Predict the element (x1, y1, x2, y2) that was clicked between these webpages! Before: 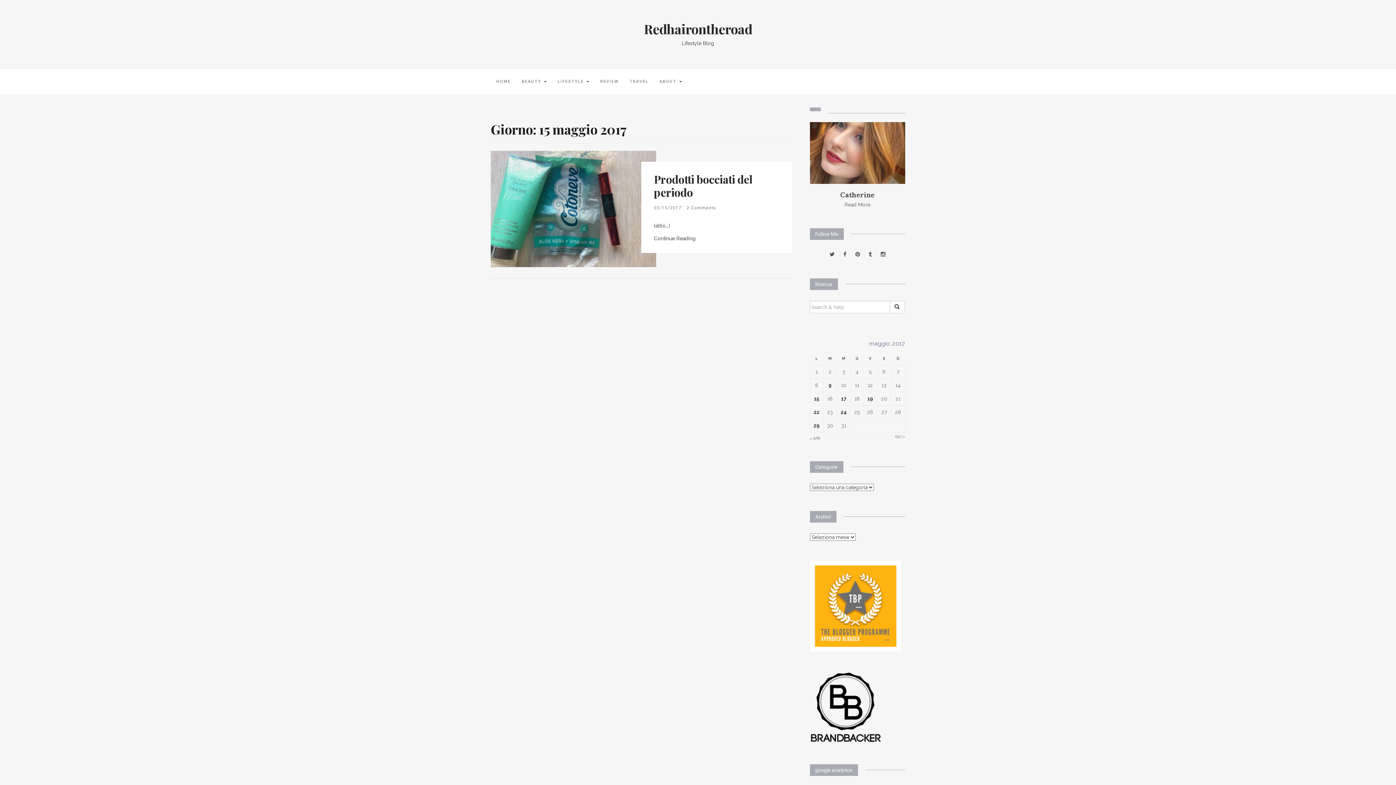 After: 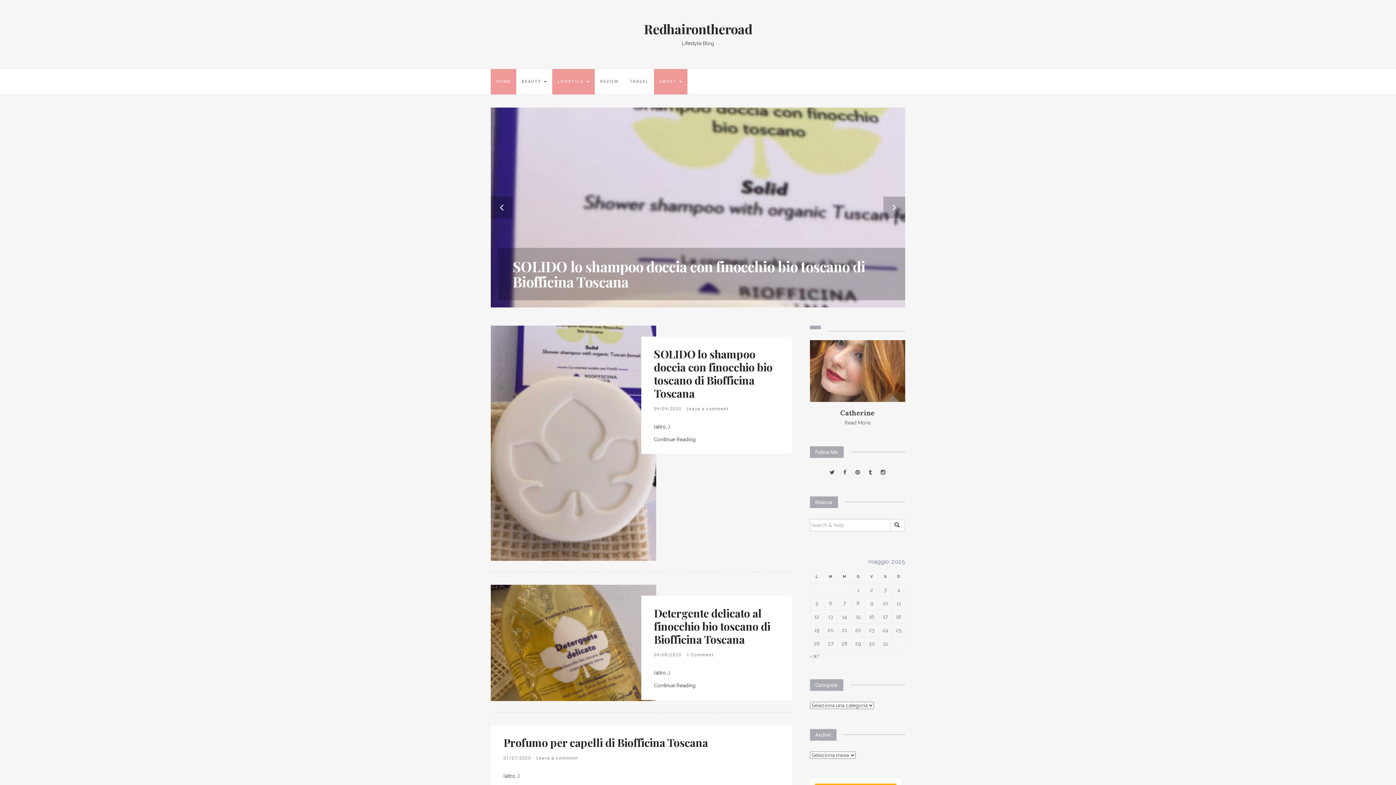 Action: bbox: (490, 69, 516, 94) label: HOME